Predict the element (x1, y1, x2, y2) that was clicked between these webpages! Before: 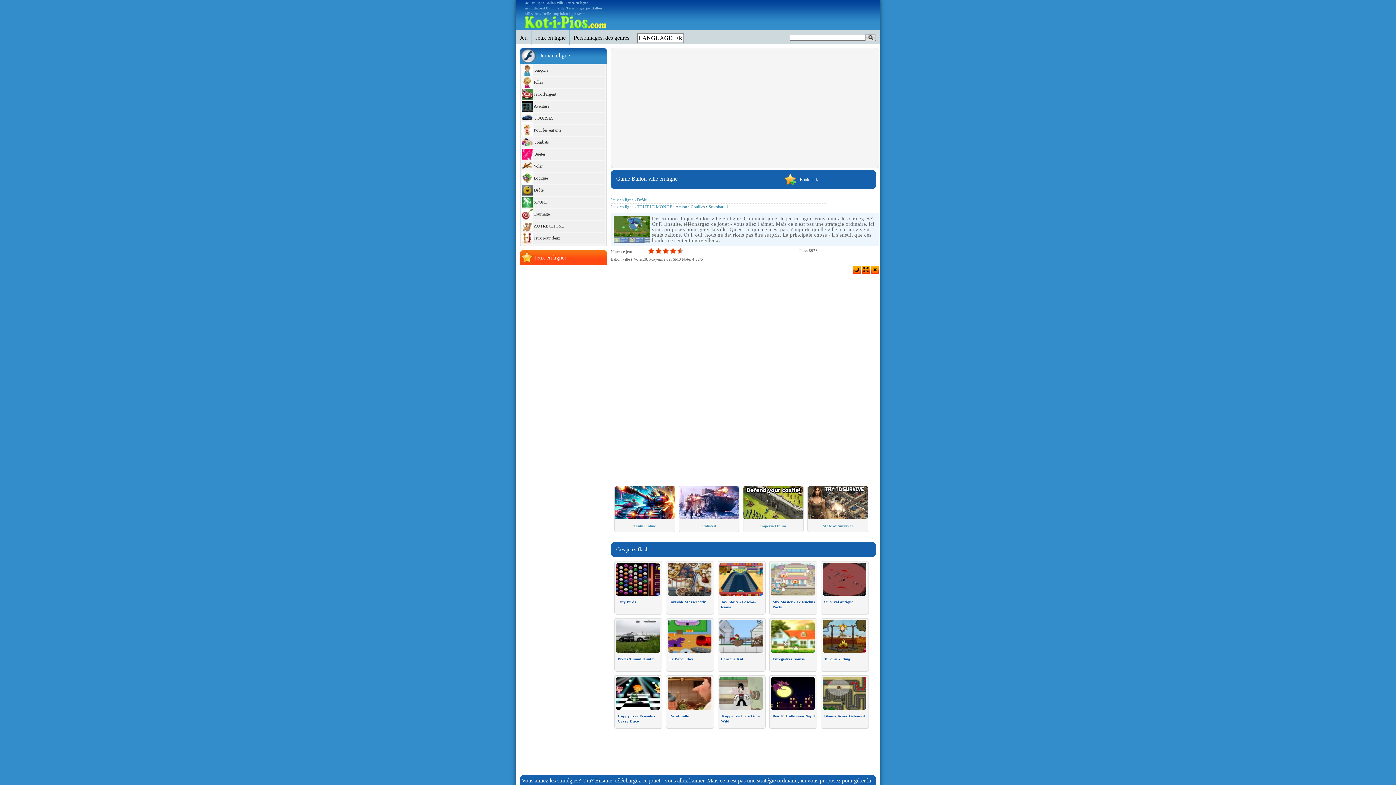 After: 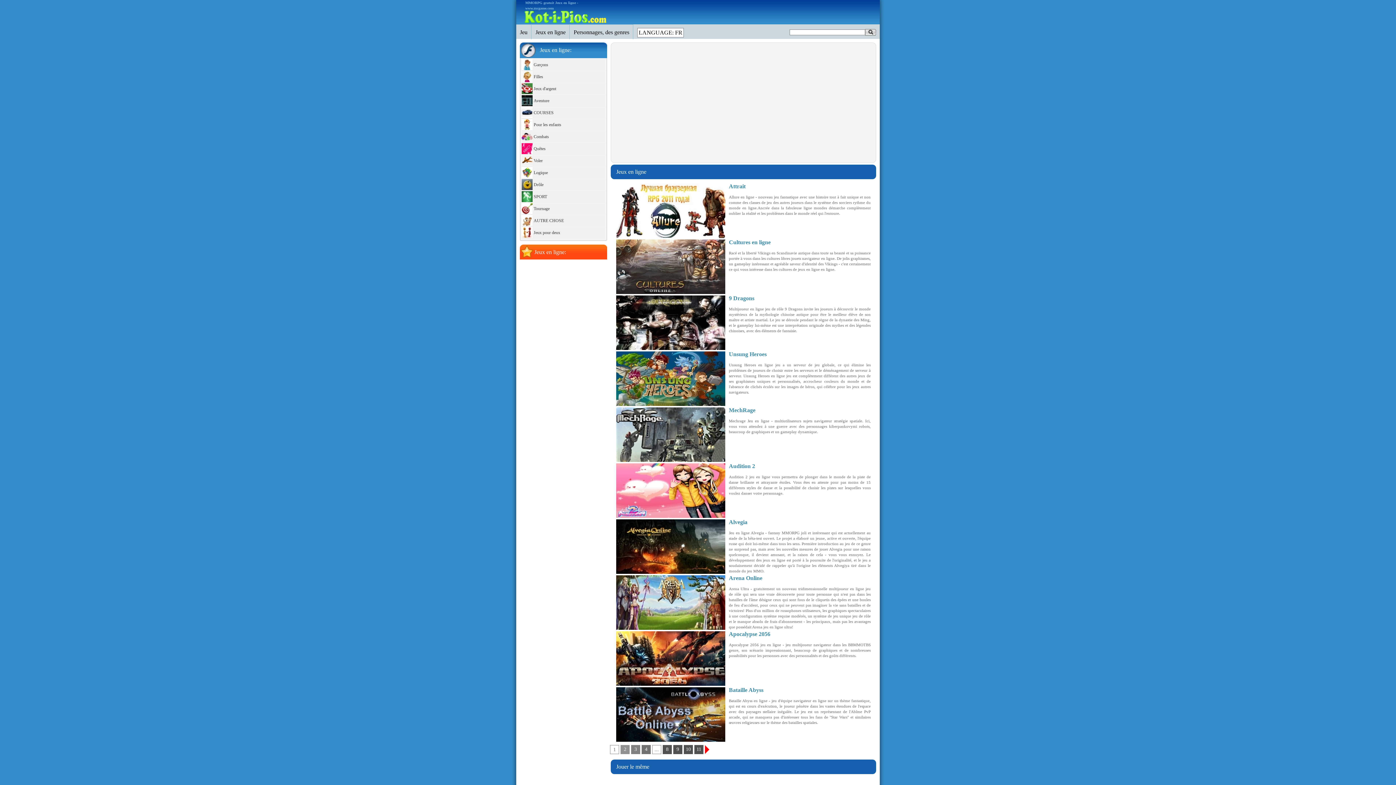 Action: label: Jeux en ligne bbox: (532, 29, 569, 44)